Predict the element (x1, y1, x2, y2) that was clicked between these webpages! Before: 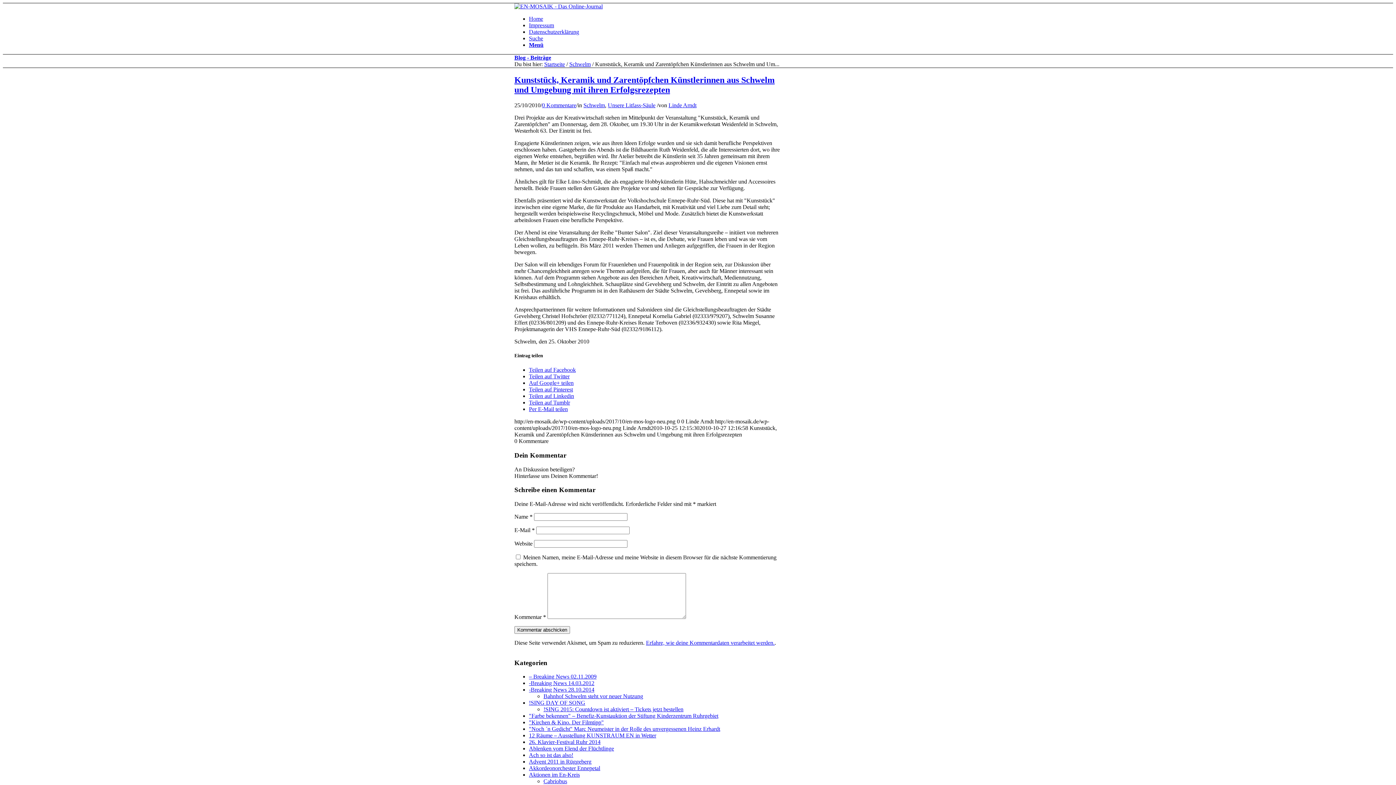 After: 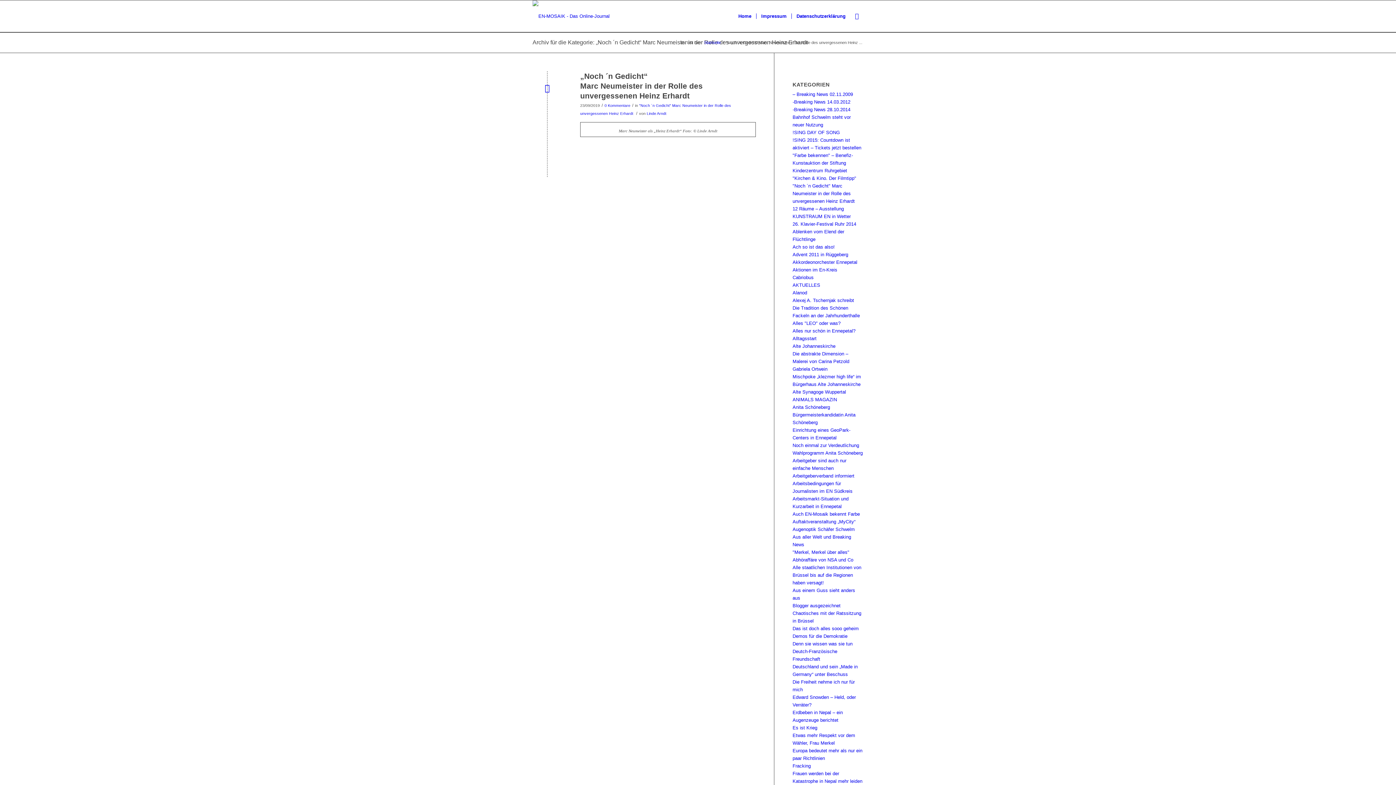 Action: label: "Noch ´n Gedicht" Marc Neumeister in der Rolle des unvergessenen Heinz Erhardt bbox: (529, 726, 720, 732)